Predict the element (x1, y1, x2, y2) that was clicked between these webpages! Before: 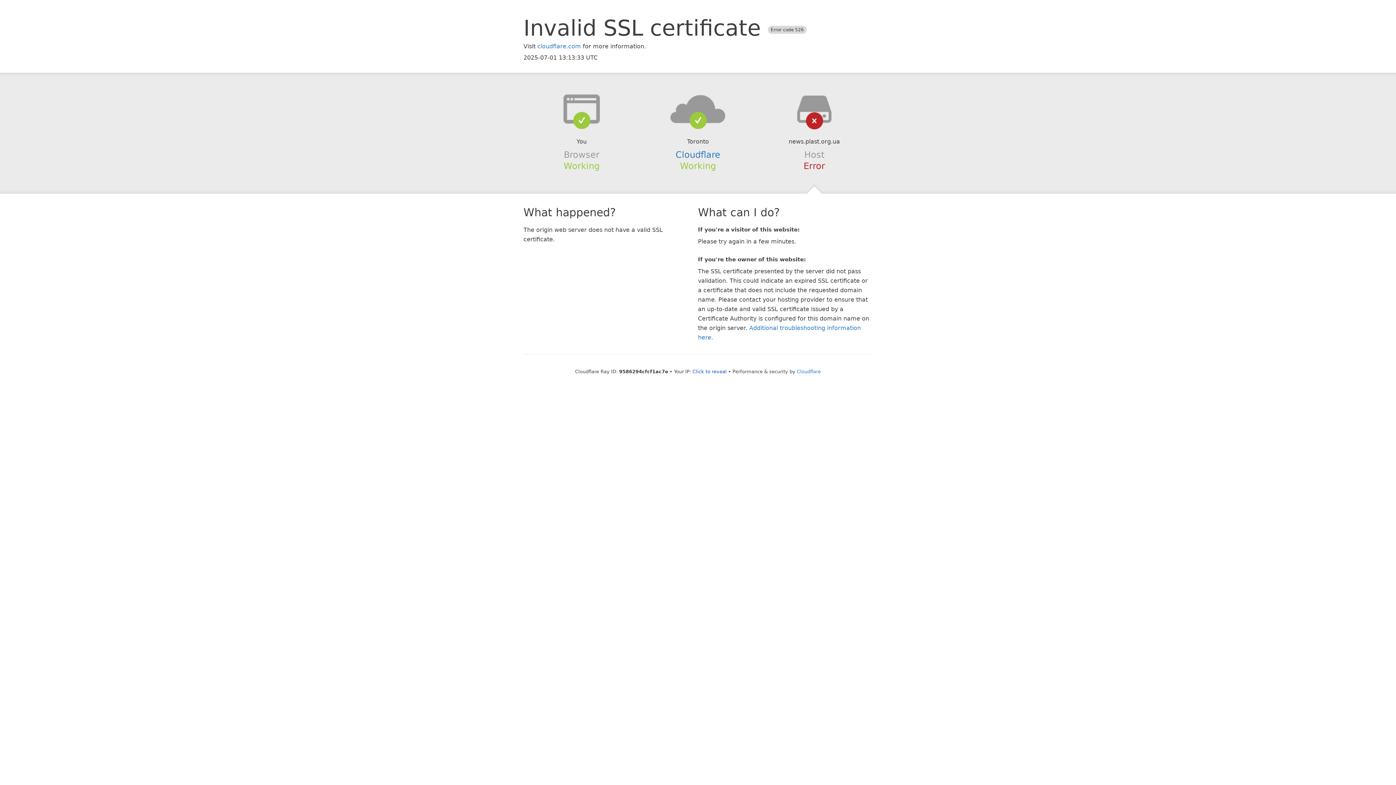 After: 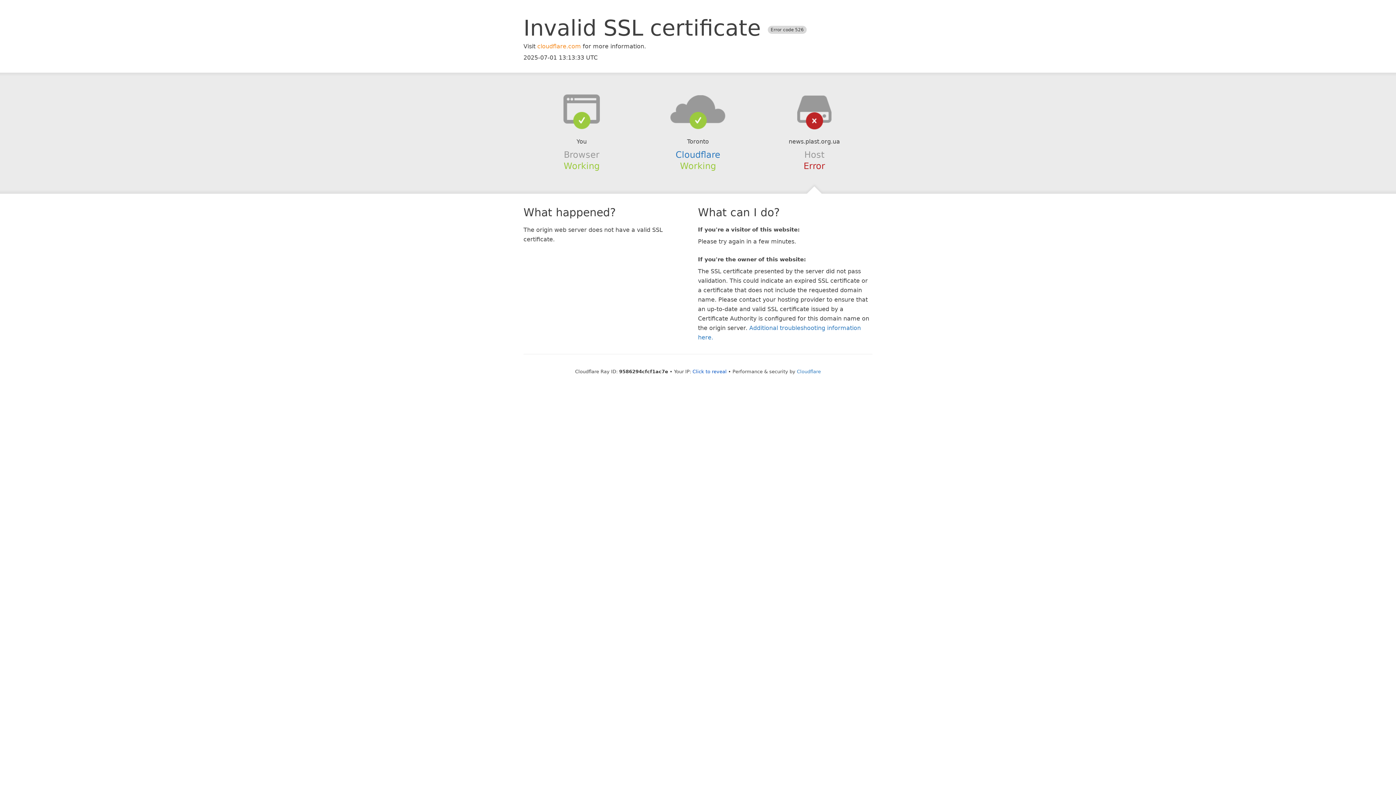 Action: label: cloudflare.com bbox: (537, 42, 581, 49)